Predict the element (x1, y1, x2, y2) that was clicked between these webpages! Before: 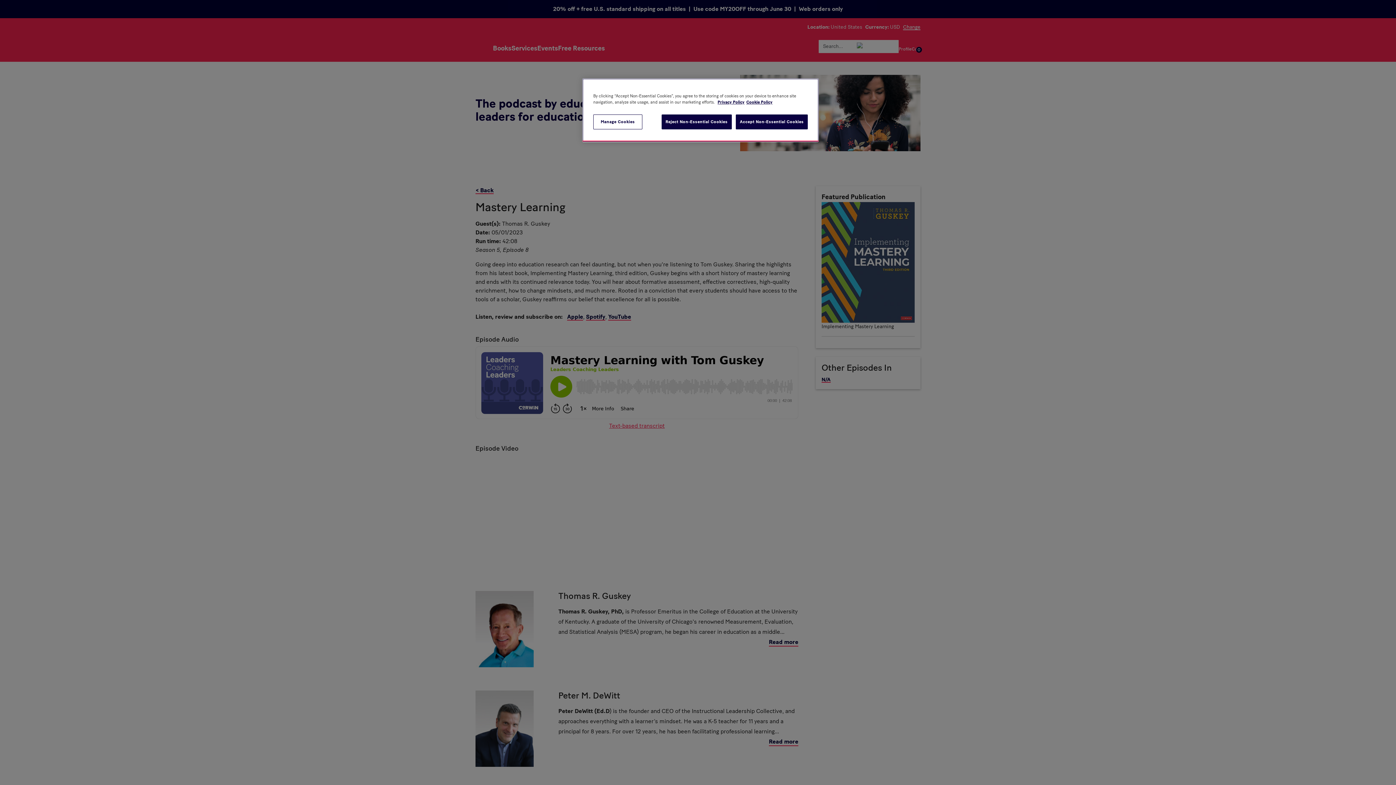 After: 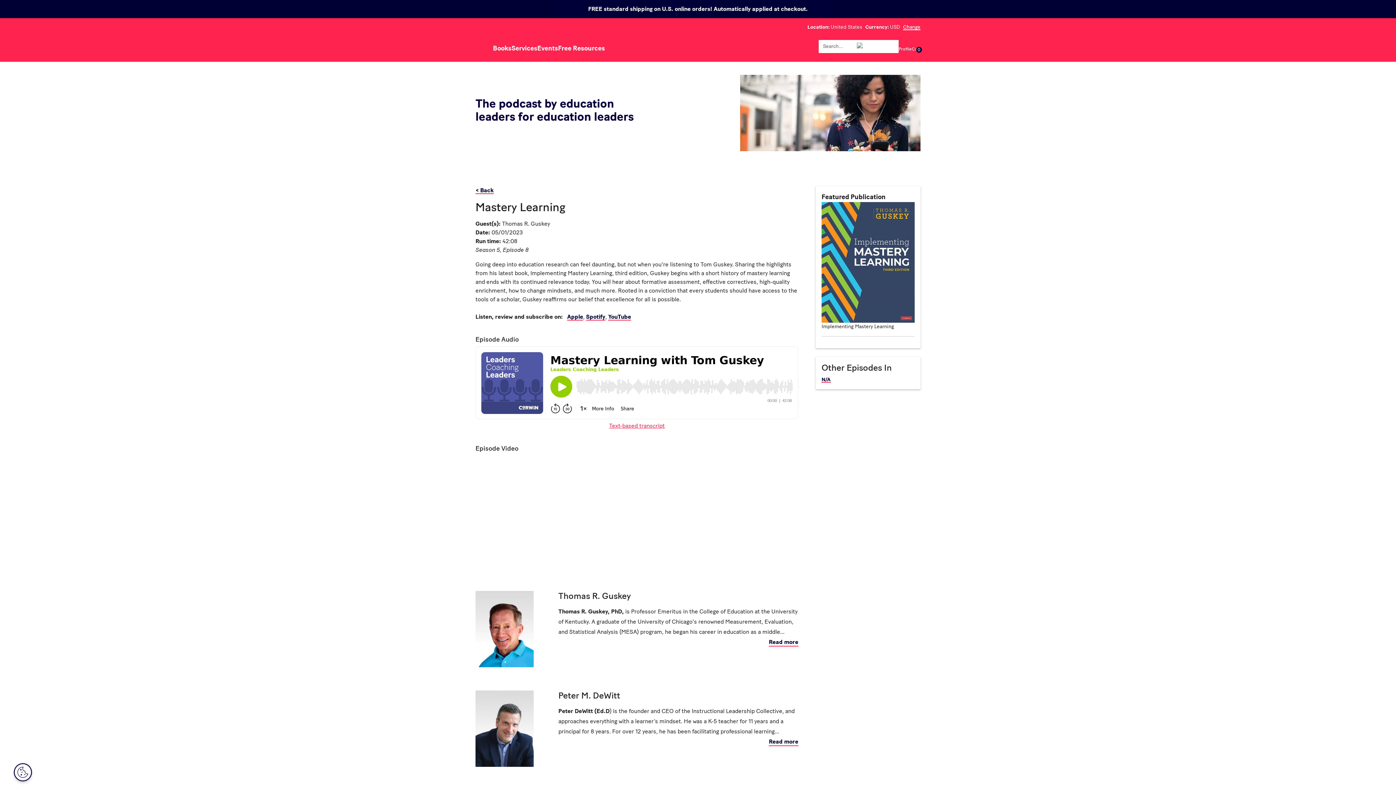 Action: label: Reject Non-Essential Cookies bbox: (661, 114, 731, 129)